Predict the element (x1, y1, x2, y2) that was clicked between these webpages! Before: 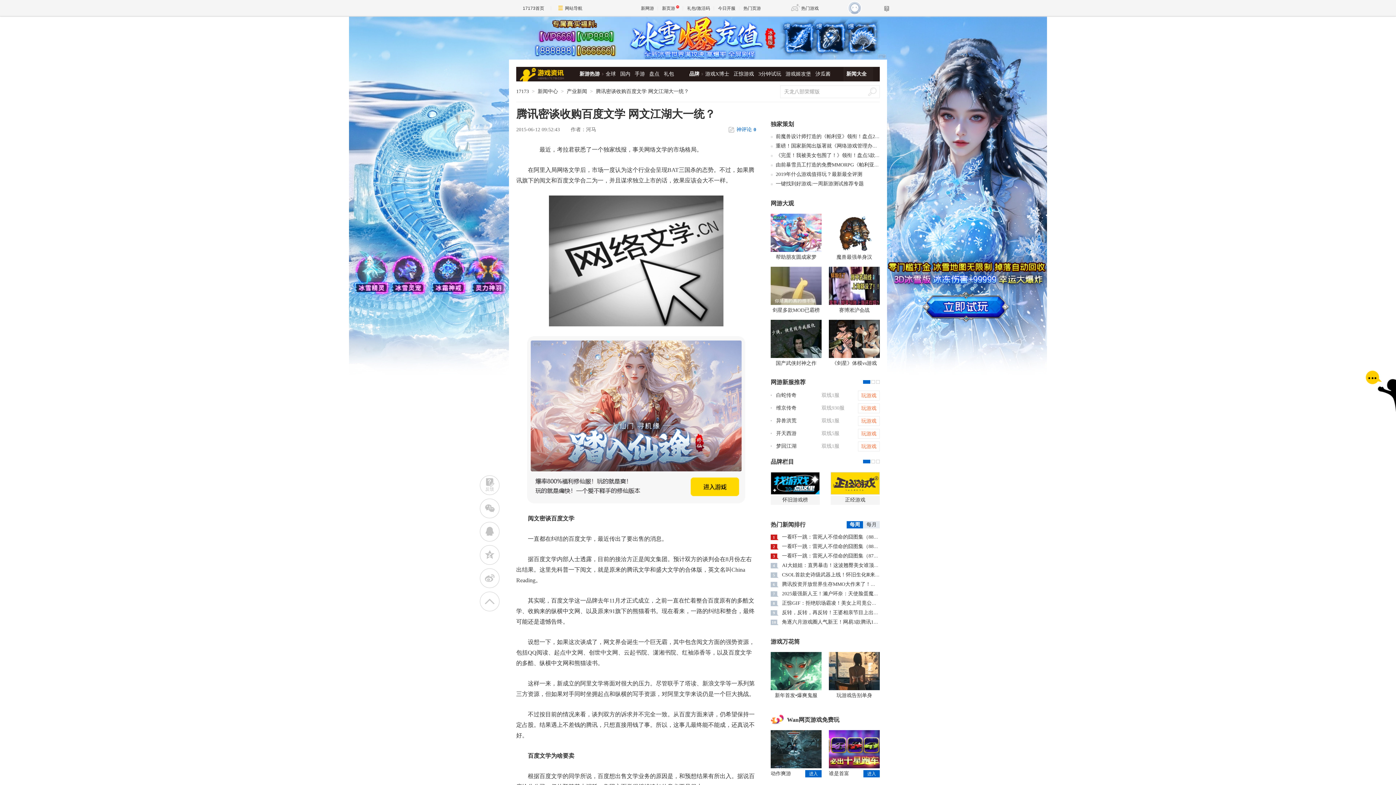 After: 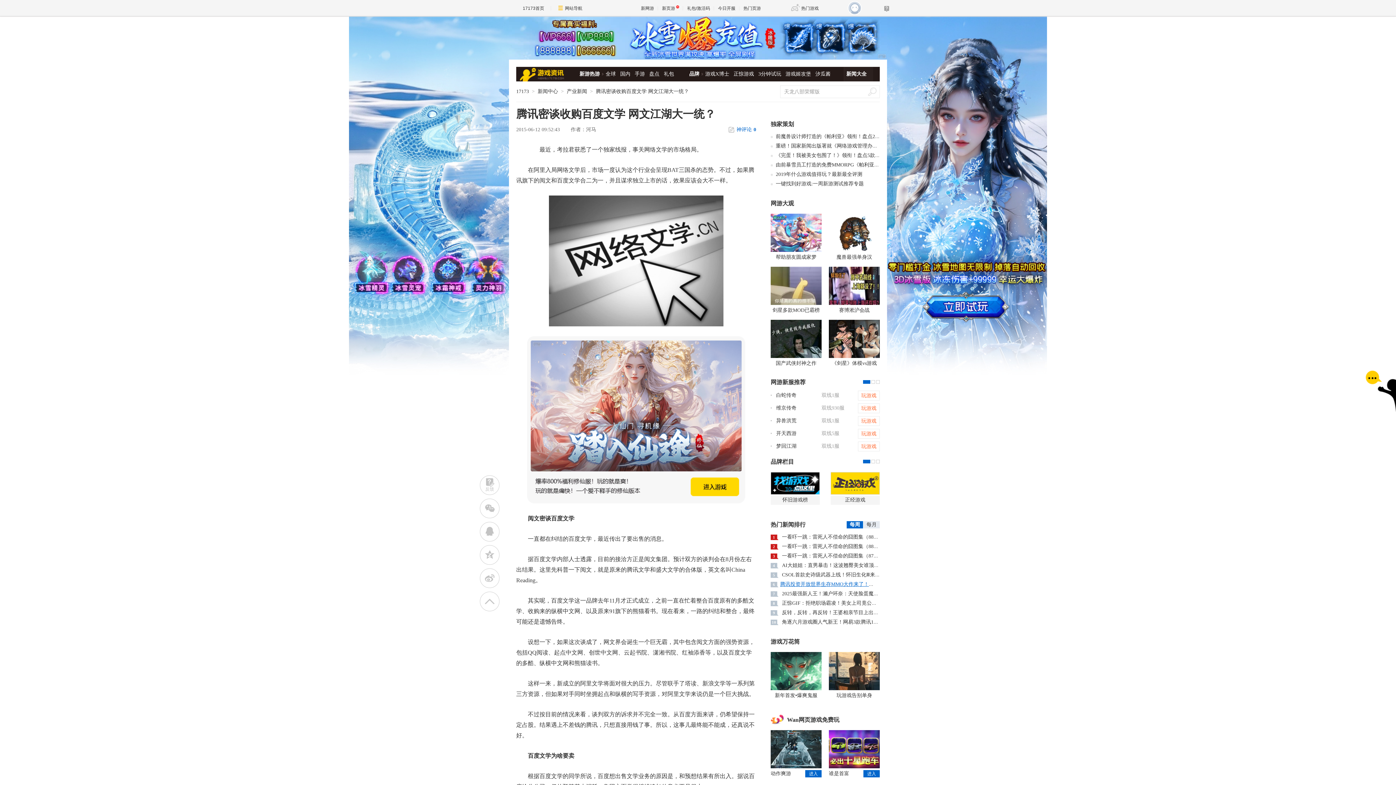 Action: bbox: (782, 581, 929, 587) label: 腾讯投资开放世界生存MMO大作来了！盘点6月外服多人联机游戏